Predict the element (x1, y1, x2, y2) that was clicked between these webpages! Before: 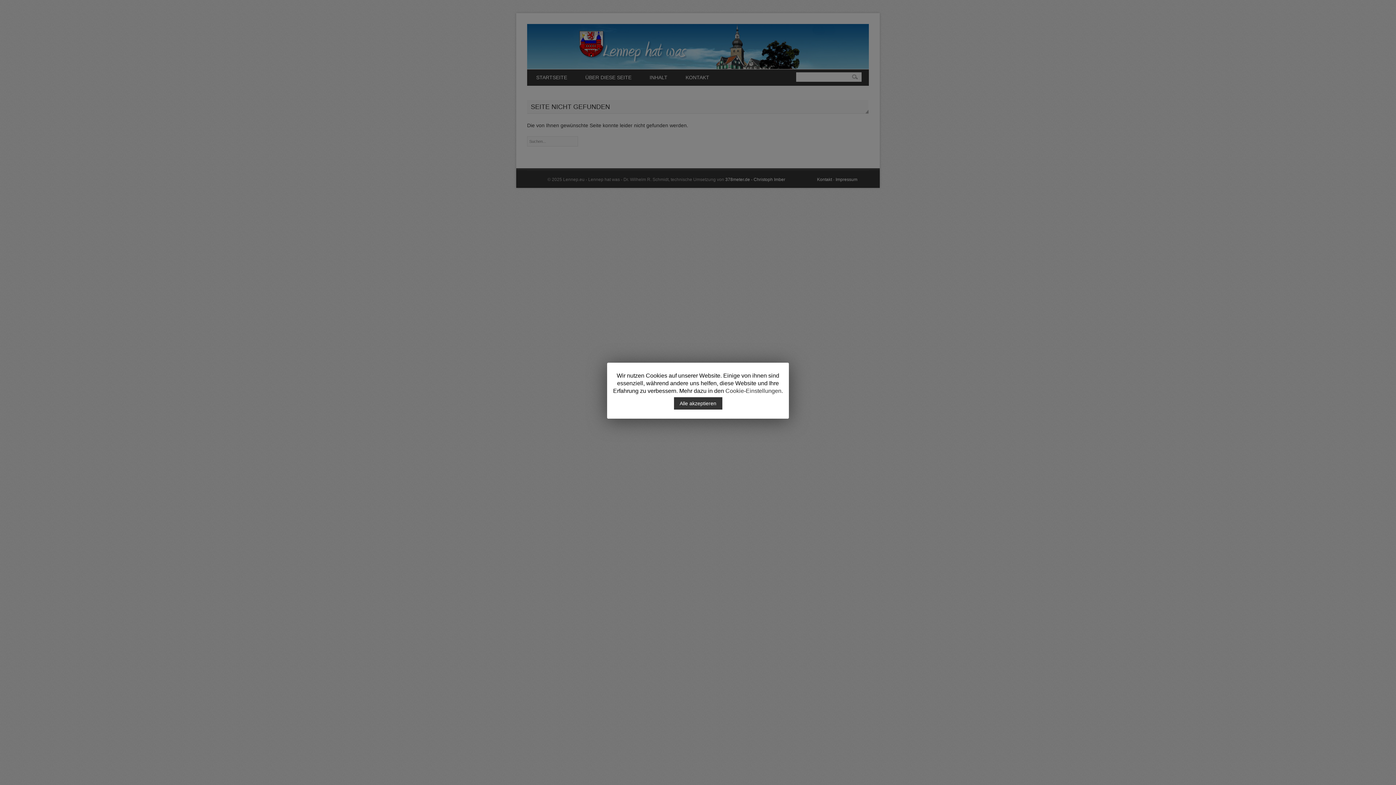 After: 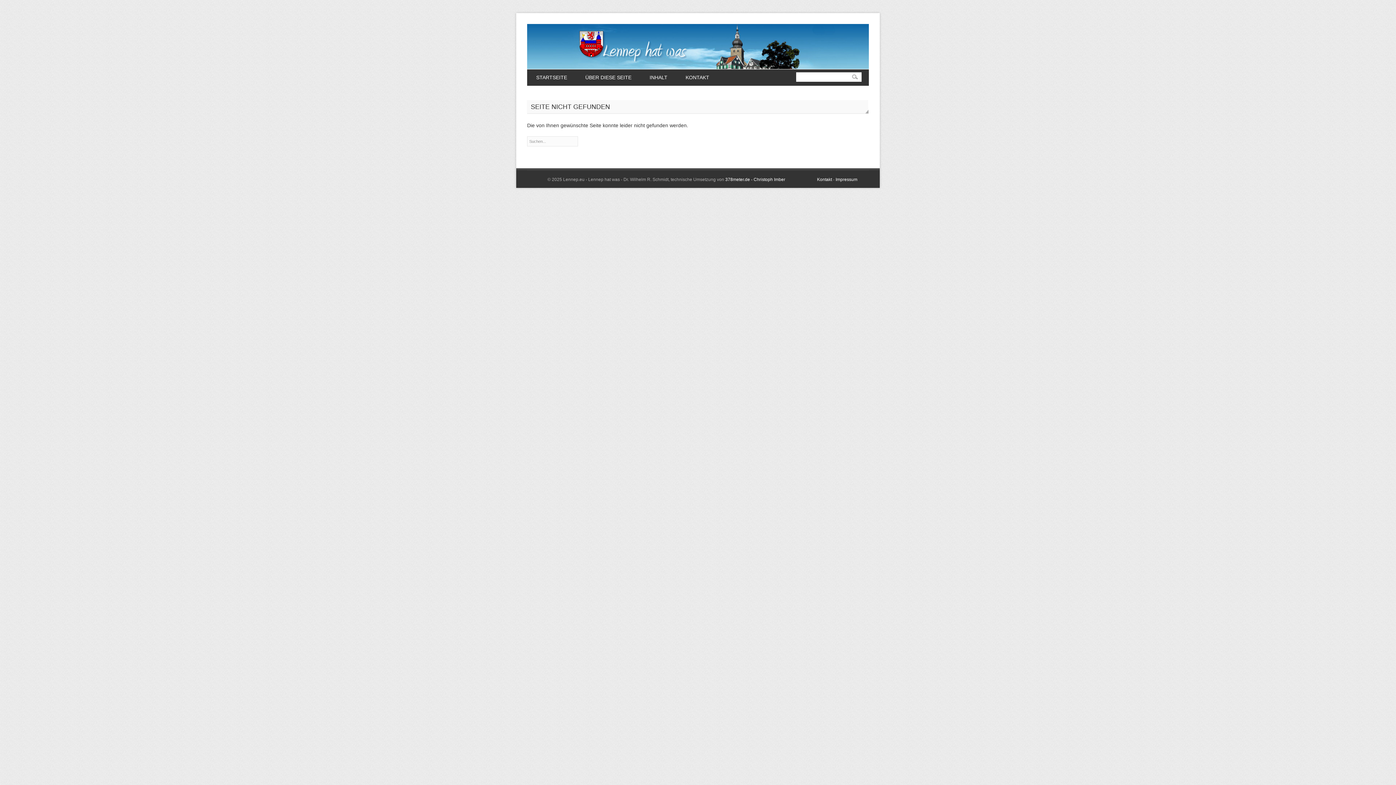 Action: label: Alle akzeptieren bbox: (674, 397, 722, 409)